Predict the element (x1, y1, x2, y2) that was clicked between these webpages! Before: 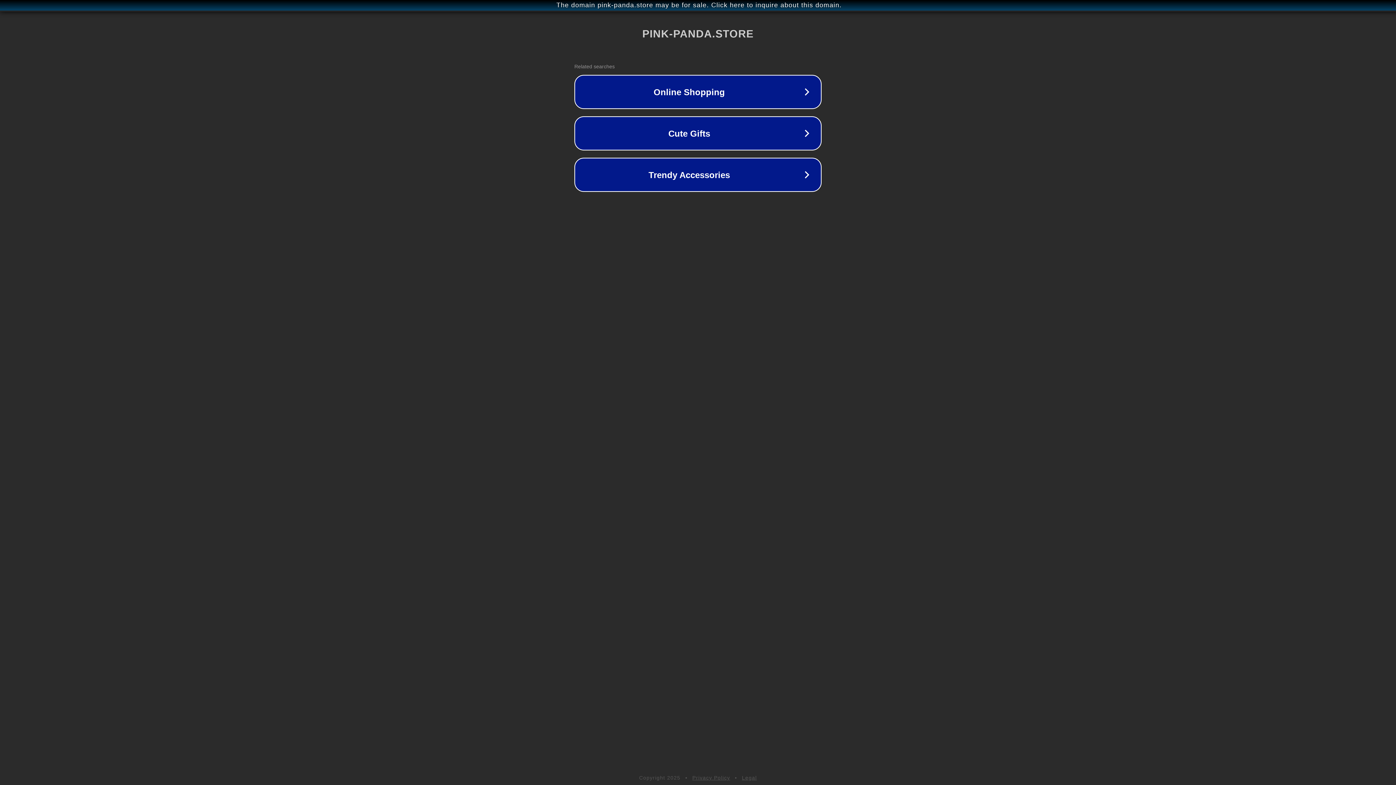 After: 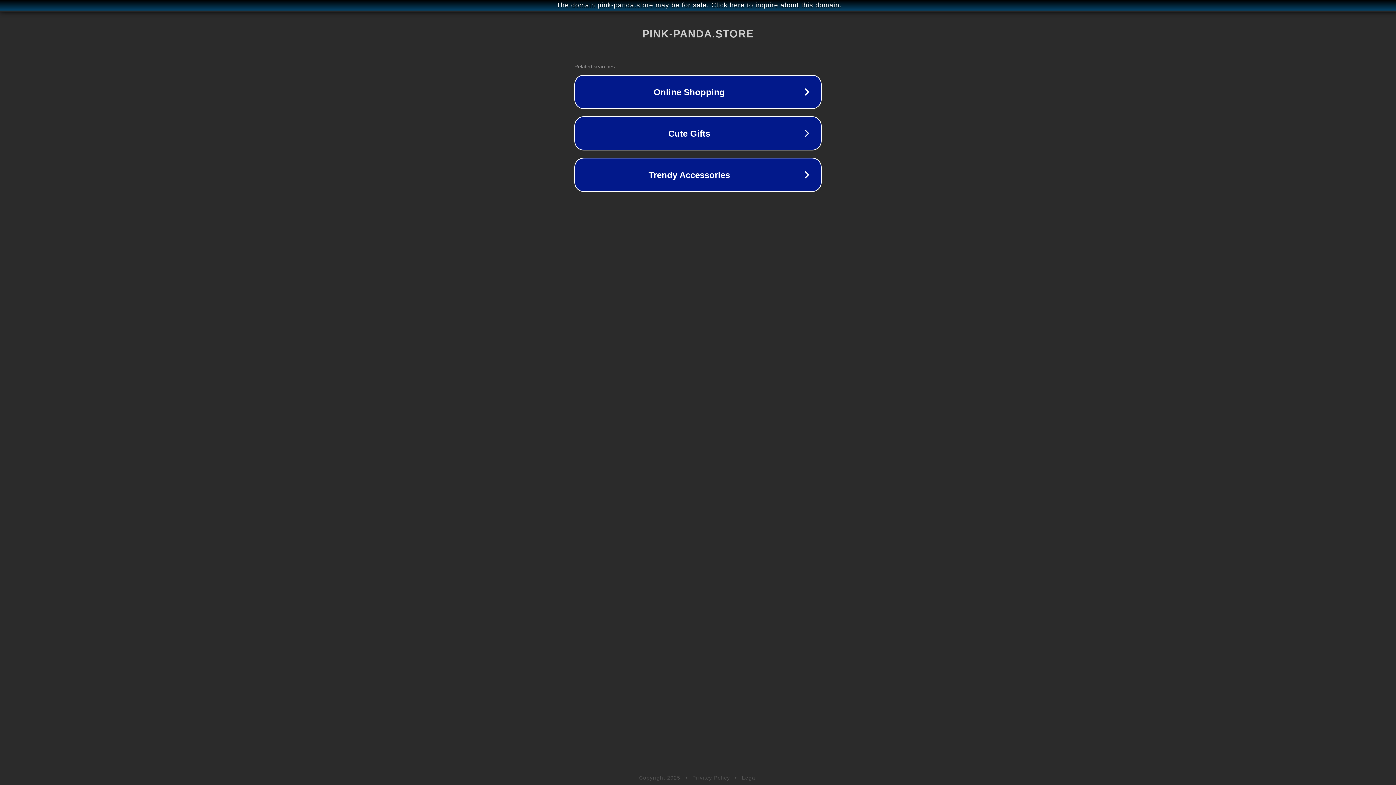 Action: label: Legal bbox: (742, 775, 757, 781)